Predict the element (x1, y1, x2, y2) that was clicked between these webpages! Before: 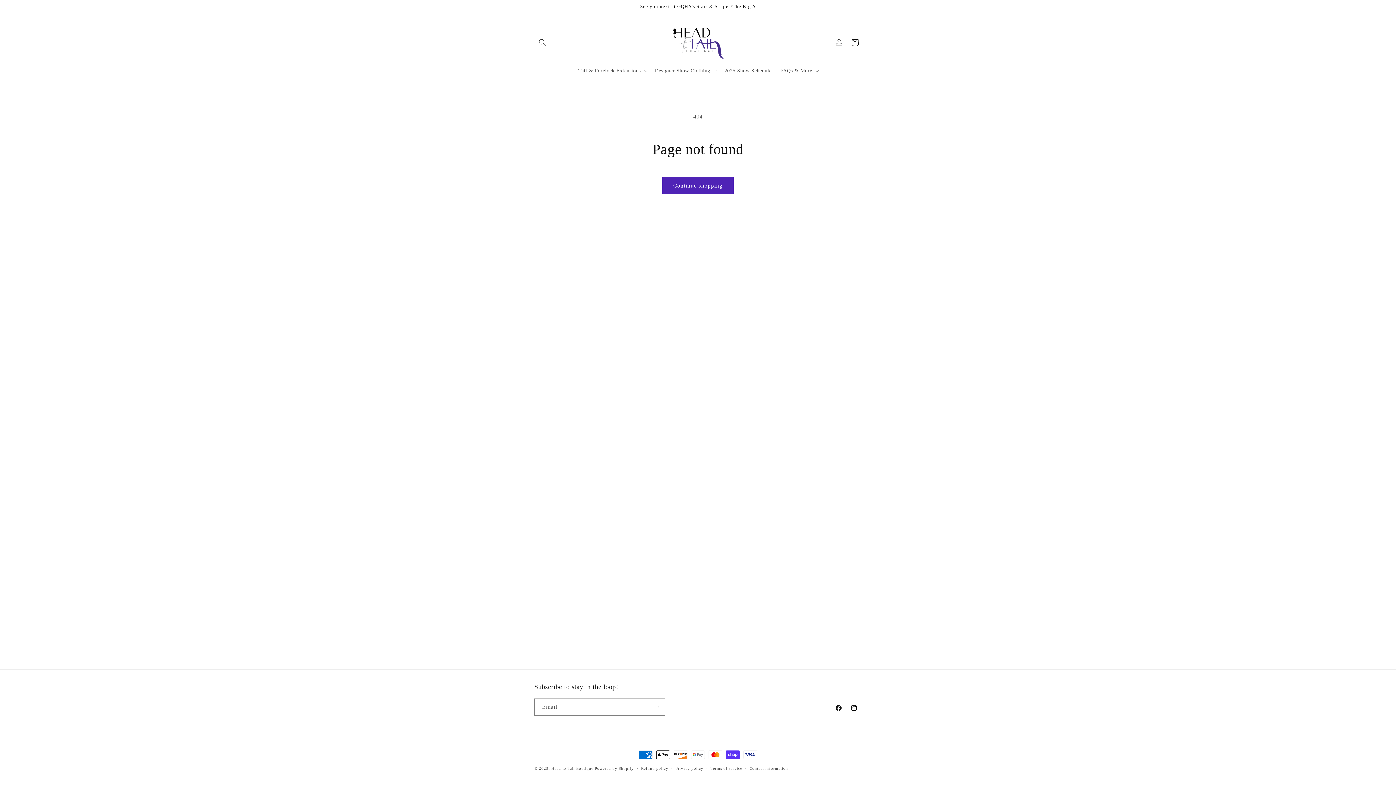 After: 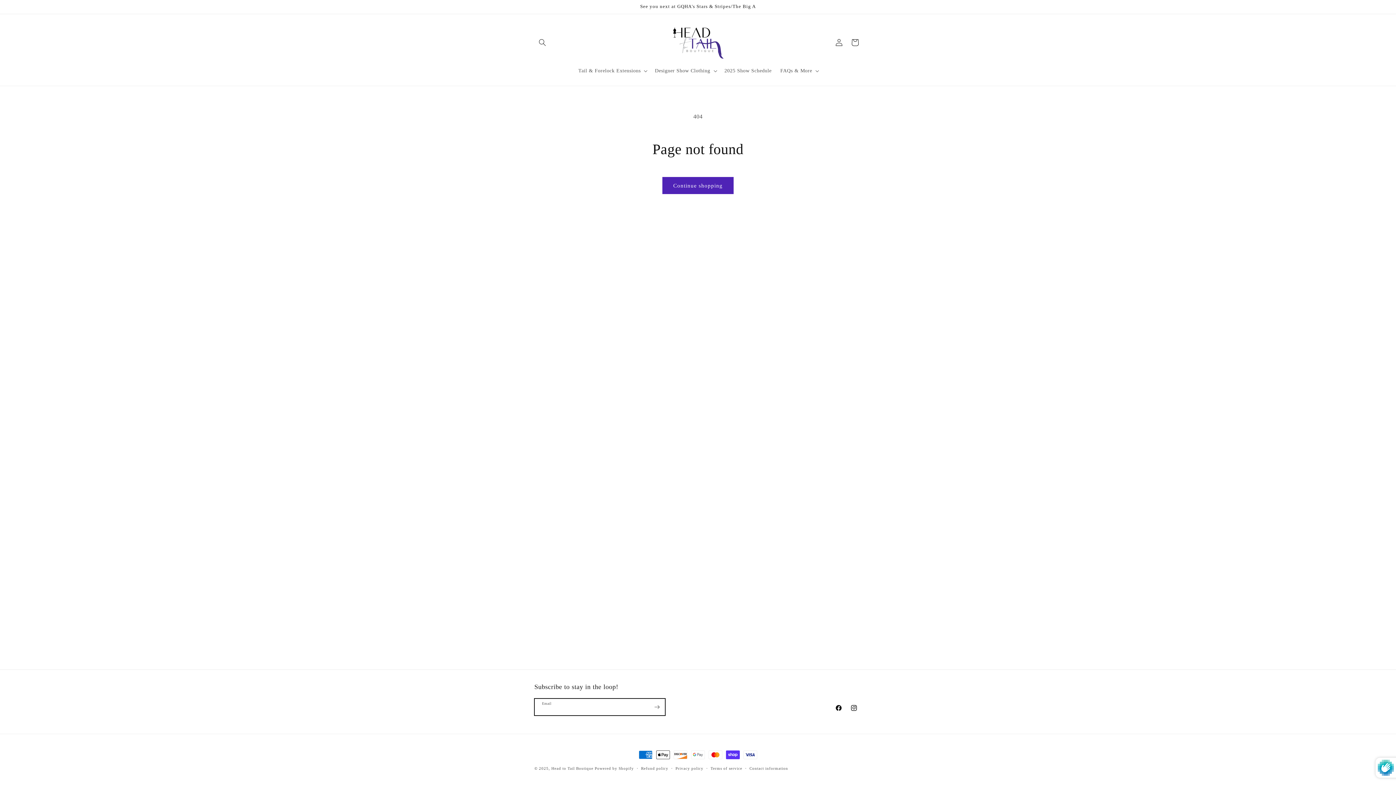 Action: label: Subscribe bbox: (649, 698, 665, 716)